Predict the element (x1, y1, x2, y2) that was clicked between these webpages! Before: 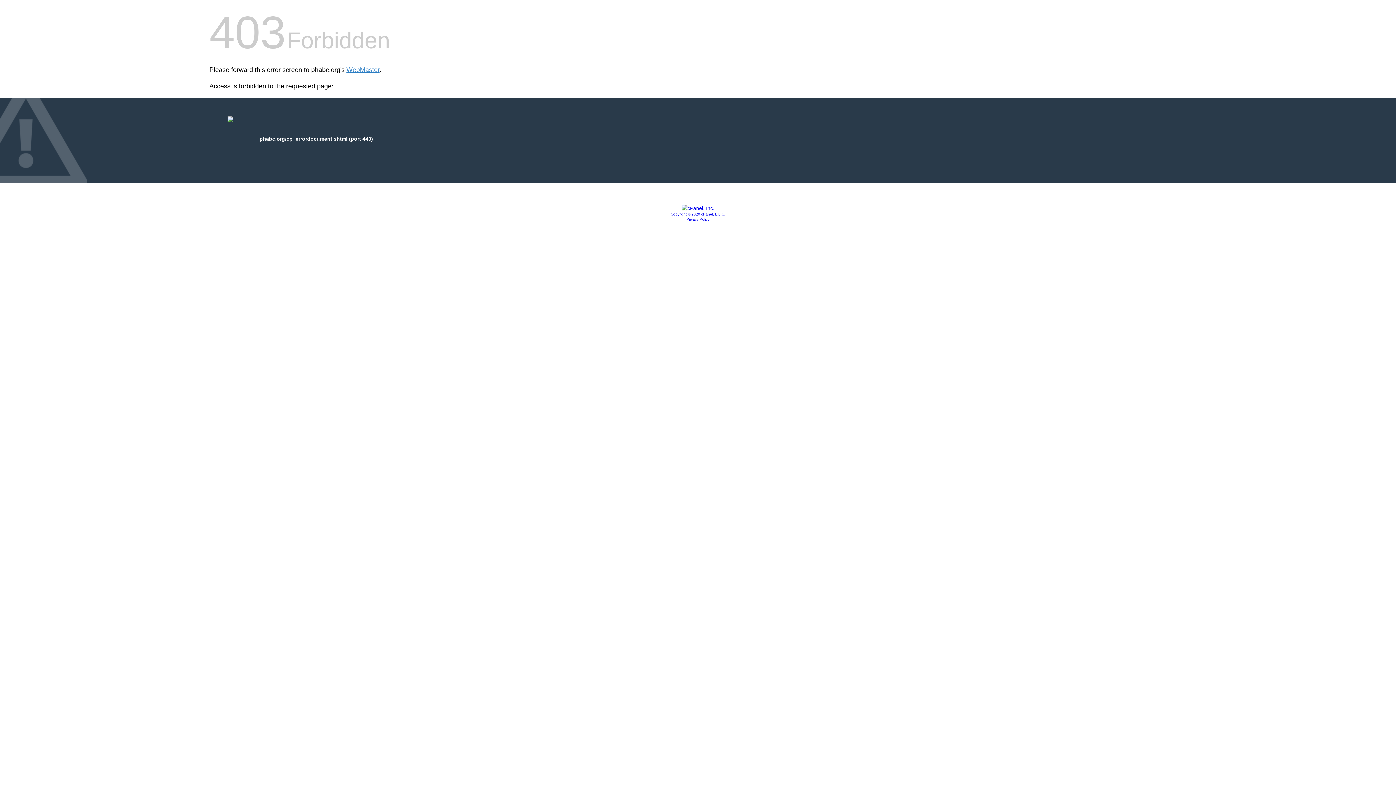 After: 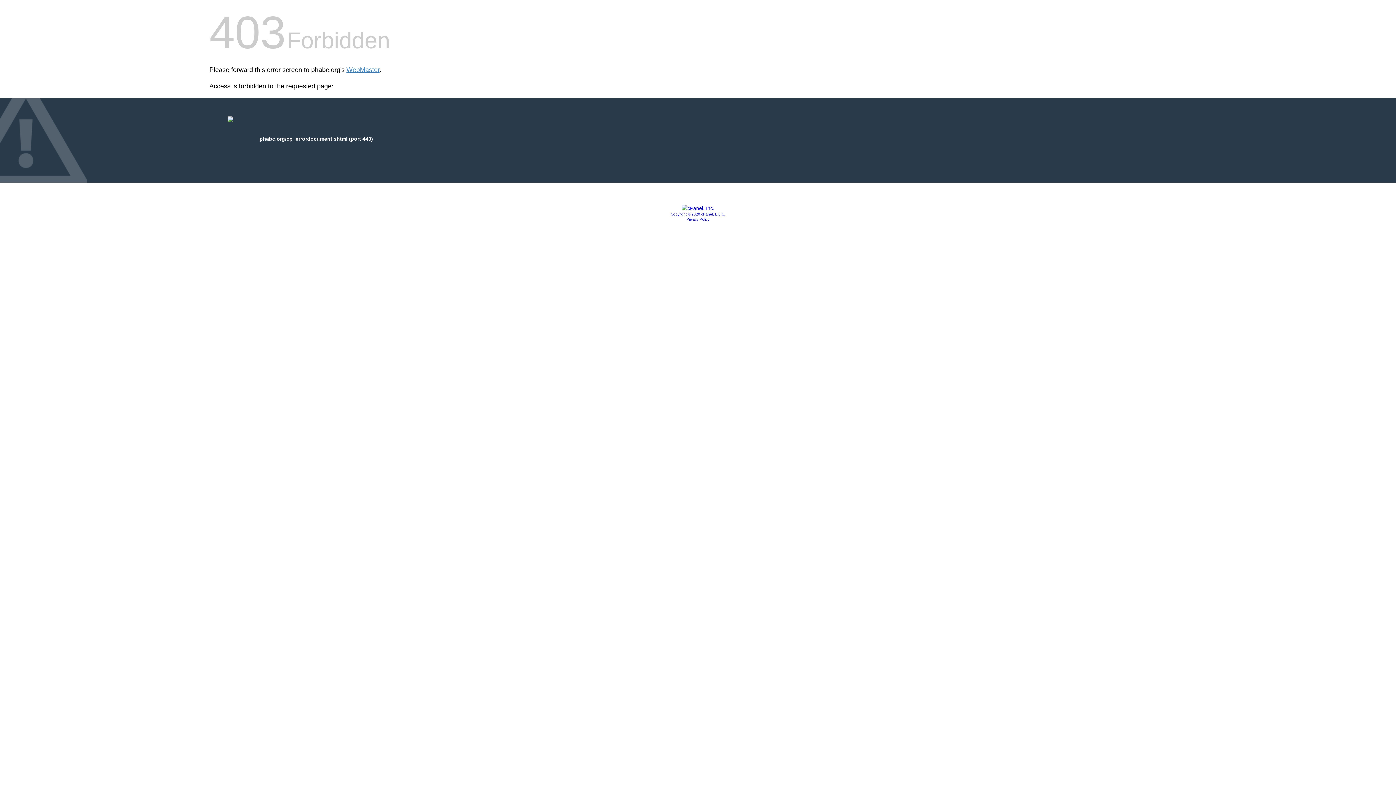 Action: bbox: (686, 217, 709, 221) label: Privacy Policy